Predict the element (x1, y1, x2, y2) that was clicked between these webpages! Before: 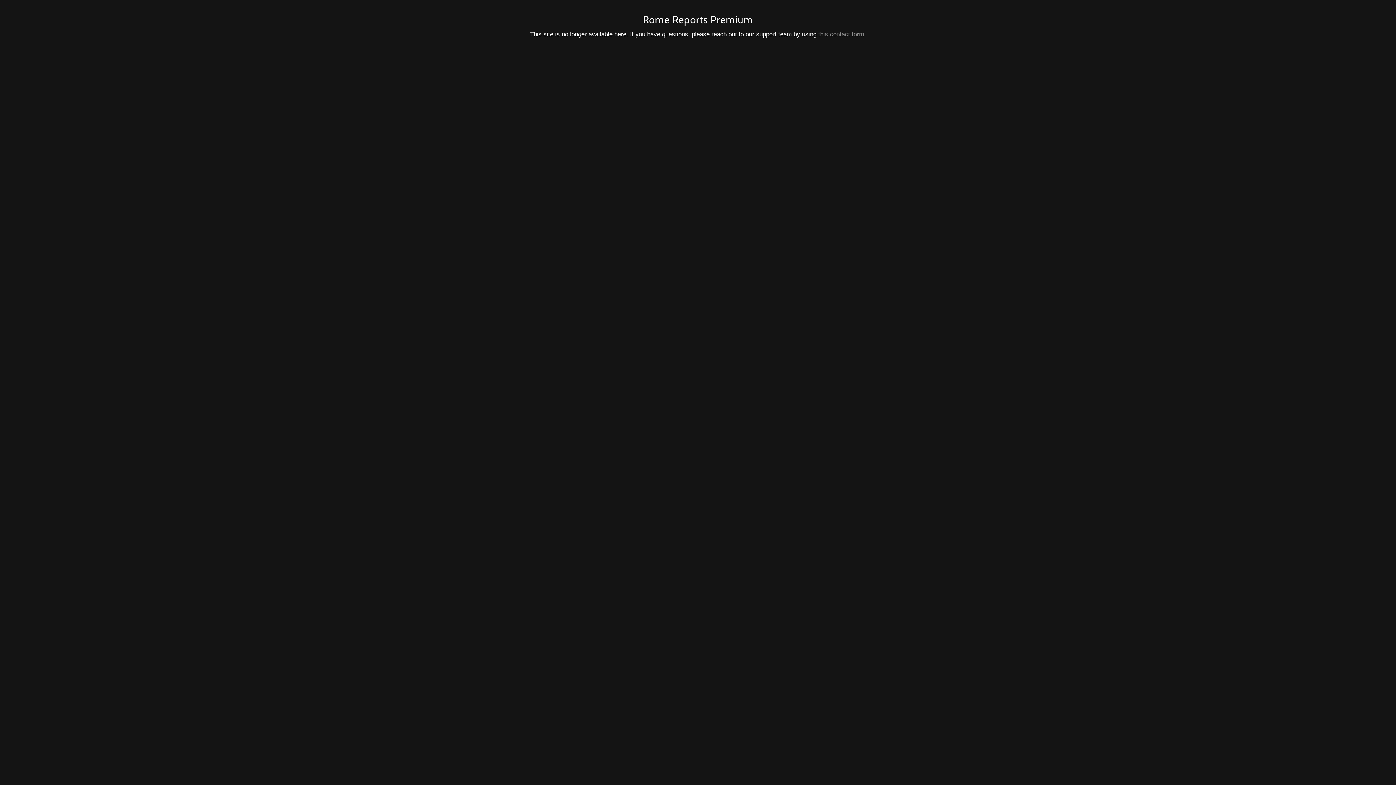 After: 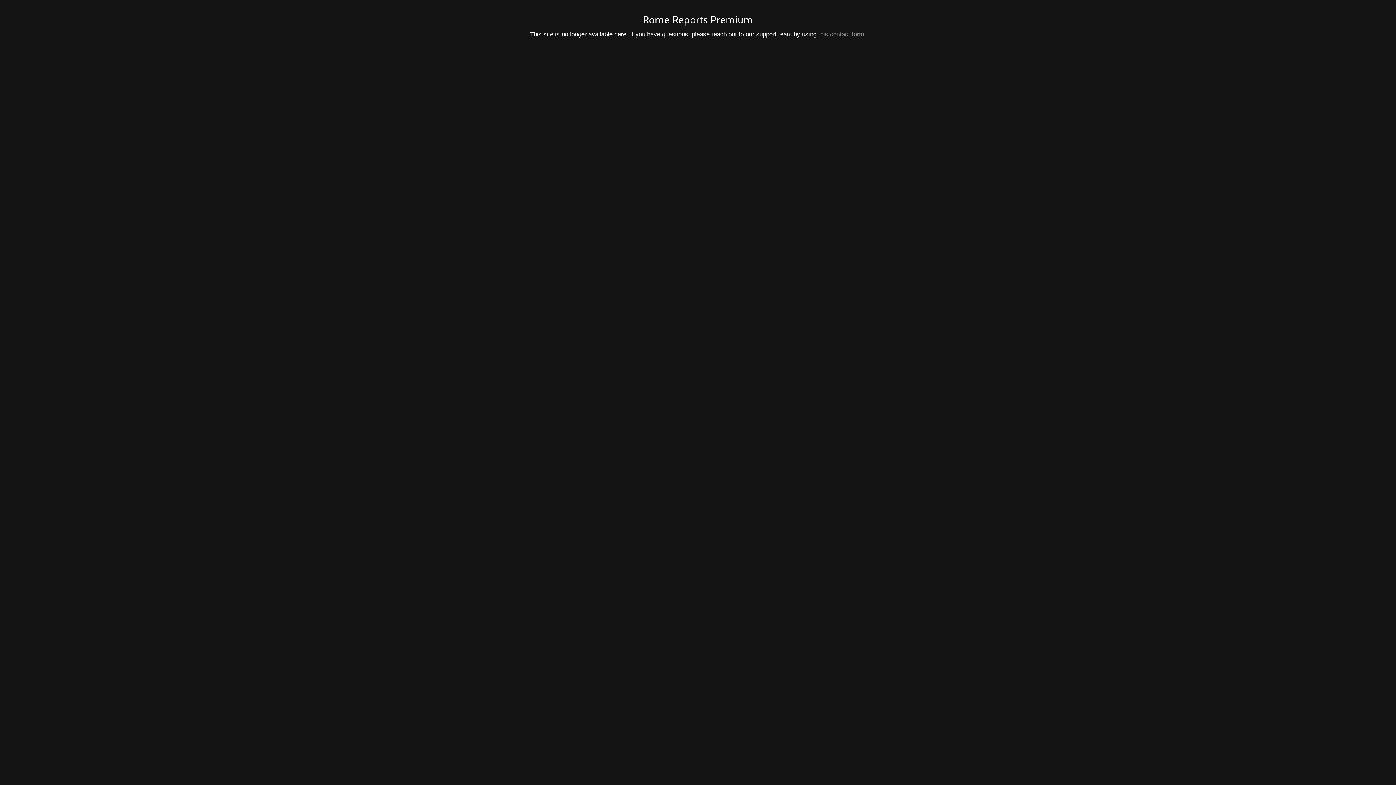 Action: label: this contact form bbox: (818, 30, 864, 37)